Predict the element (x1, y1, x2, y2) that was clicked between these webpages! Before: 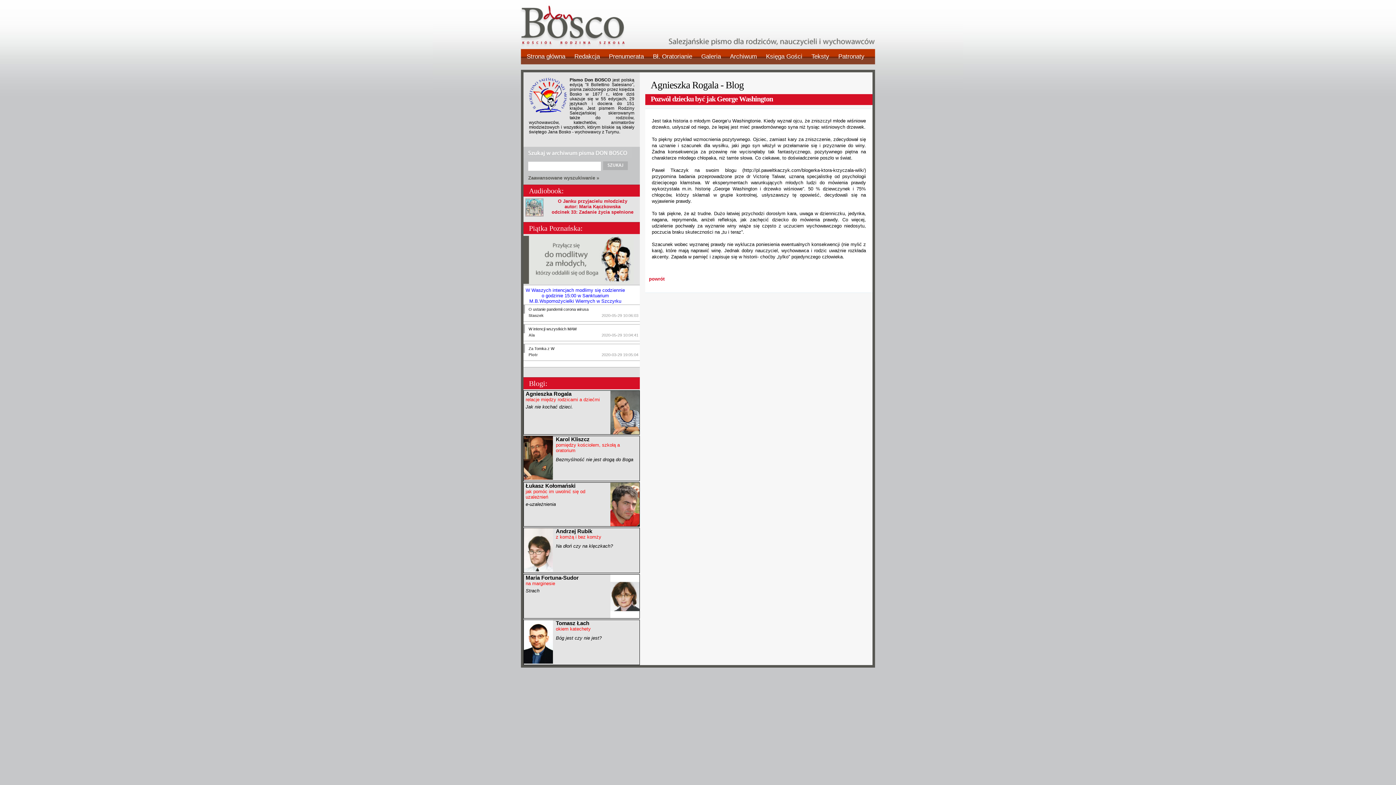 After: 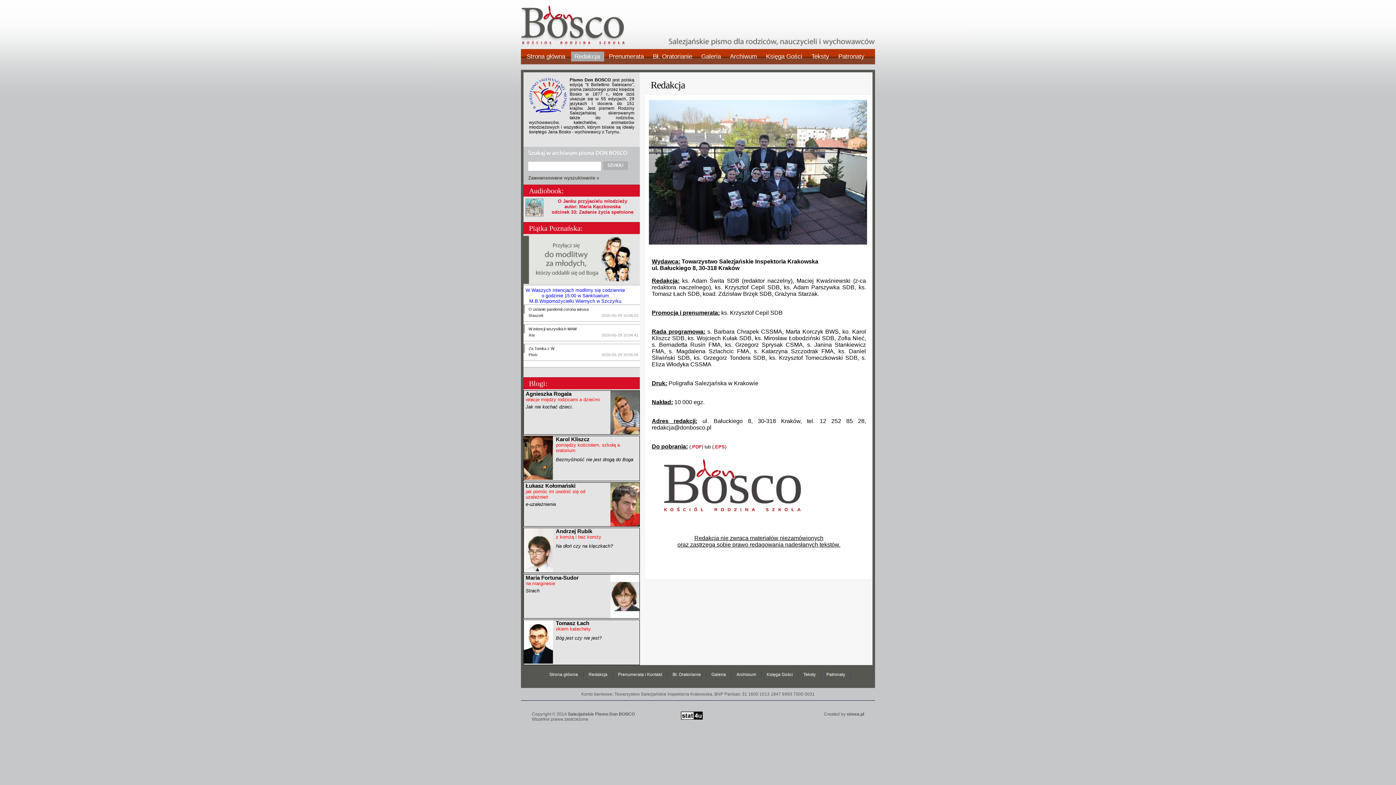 Action: bbox: (571, 51, 604, 61) label: Redakcja